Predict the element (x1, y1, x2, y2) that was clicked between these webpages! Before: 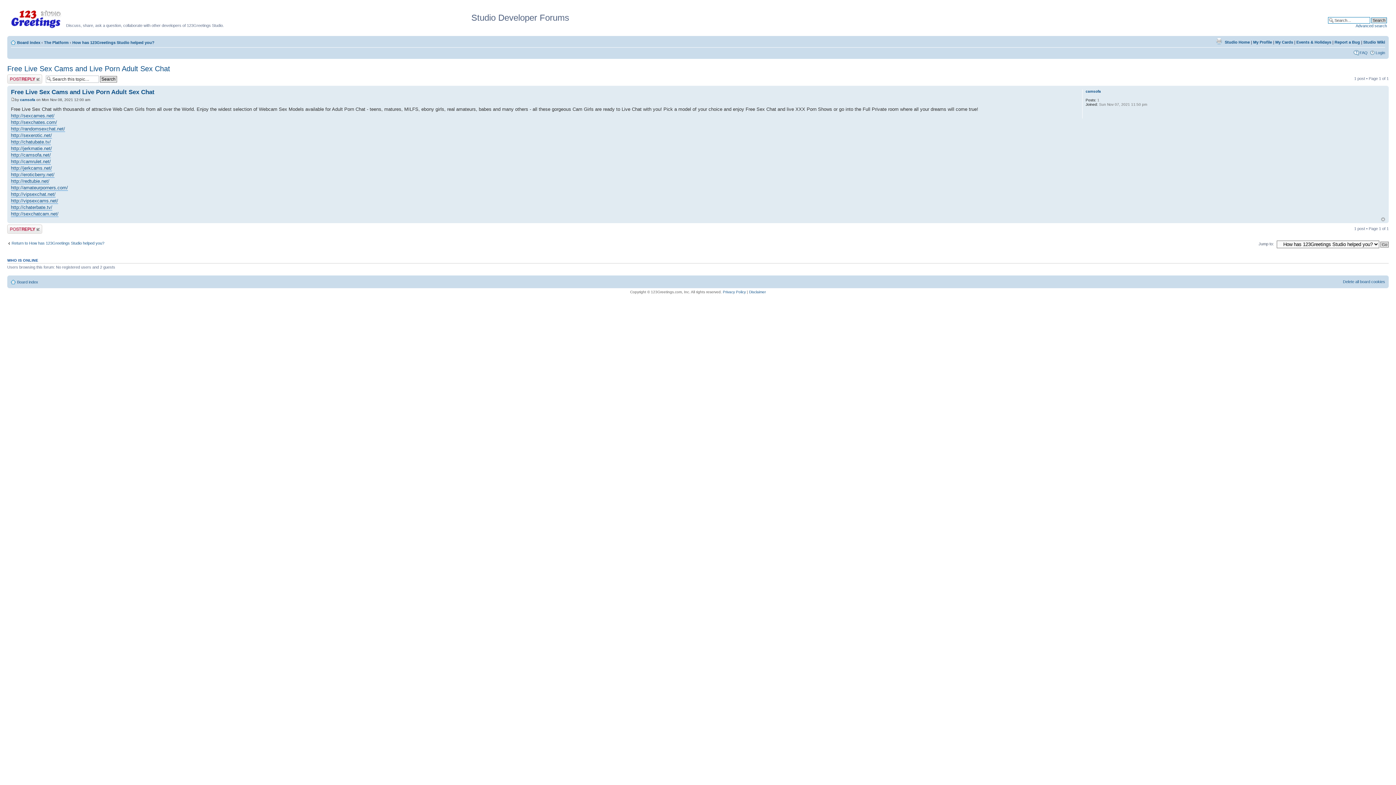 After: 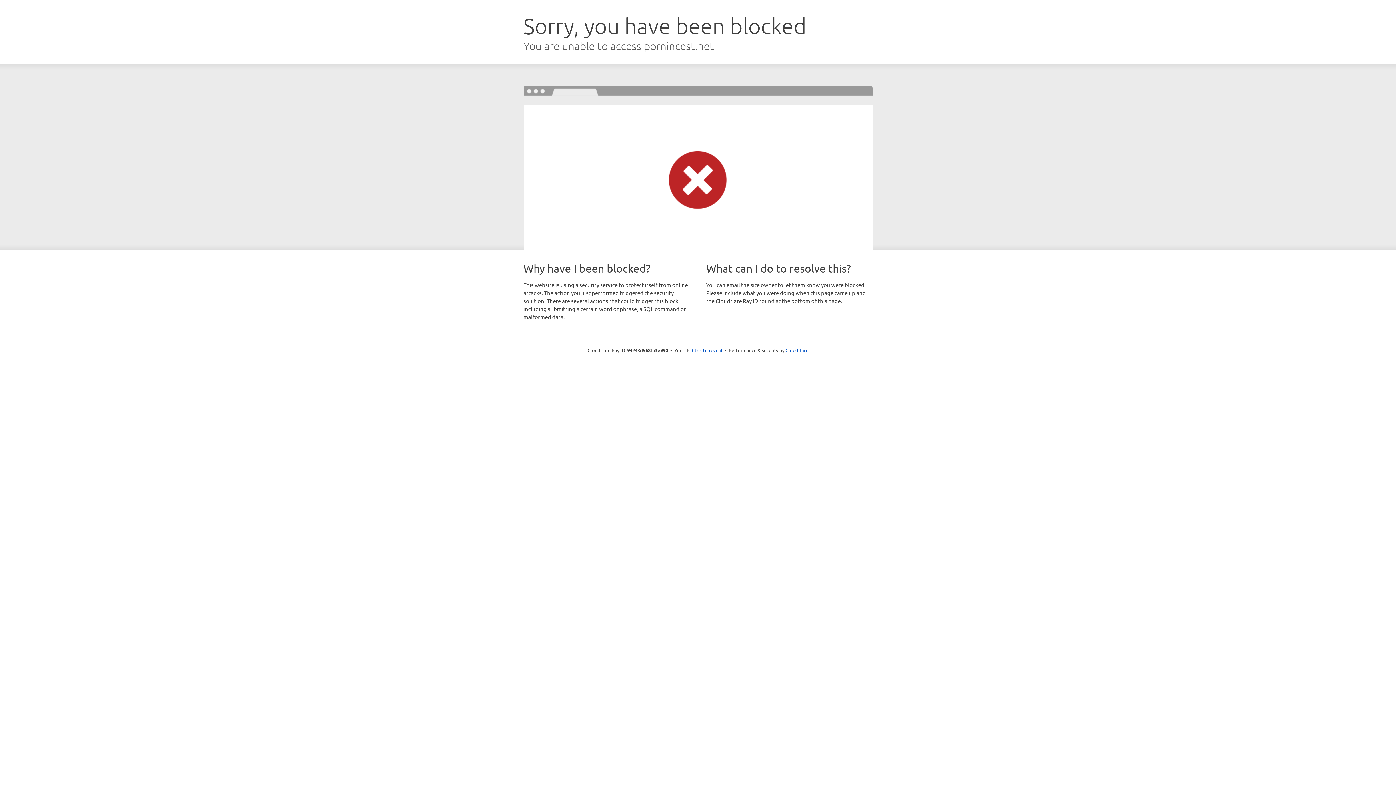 Action: label: http://camsofa.net/ bbox: (10, 152, 50, 158)